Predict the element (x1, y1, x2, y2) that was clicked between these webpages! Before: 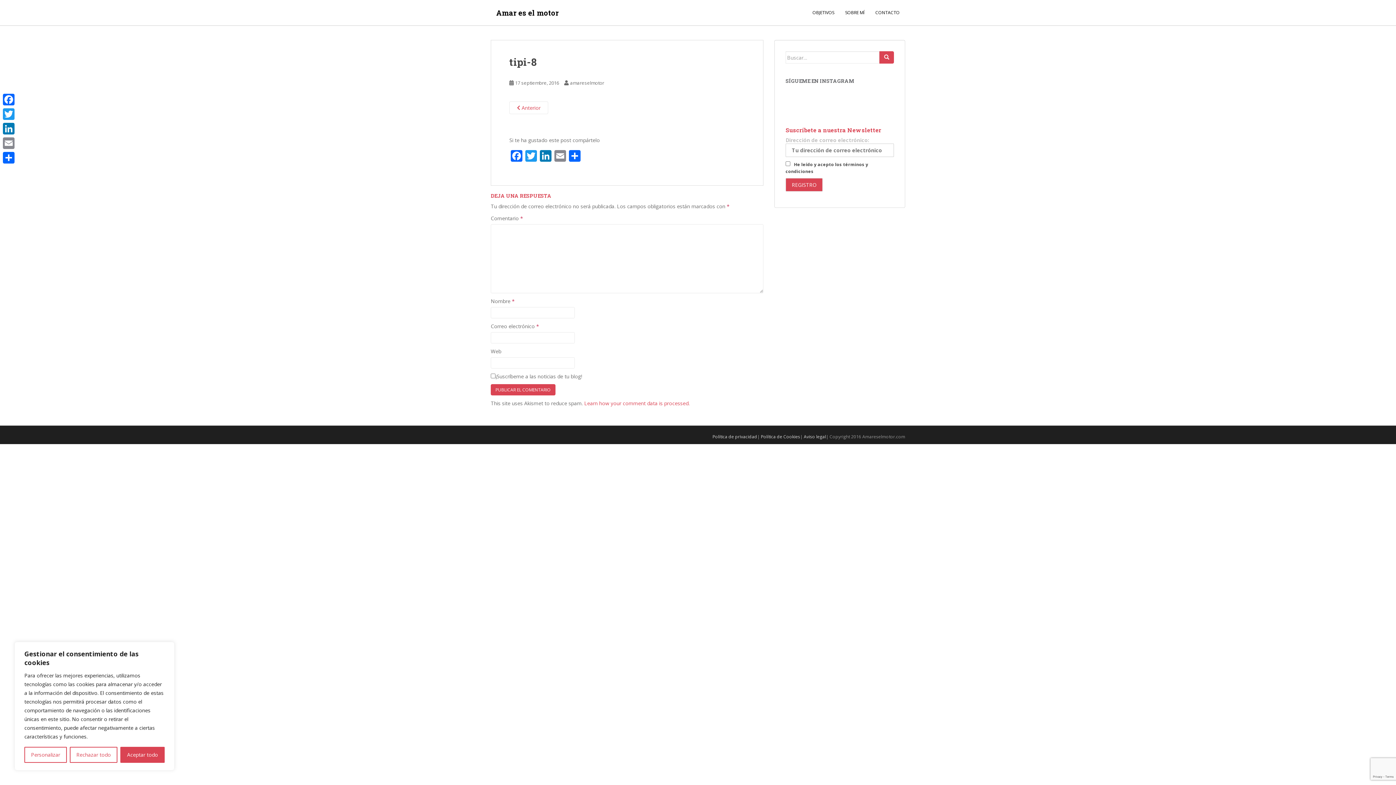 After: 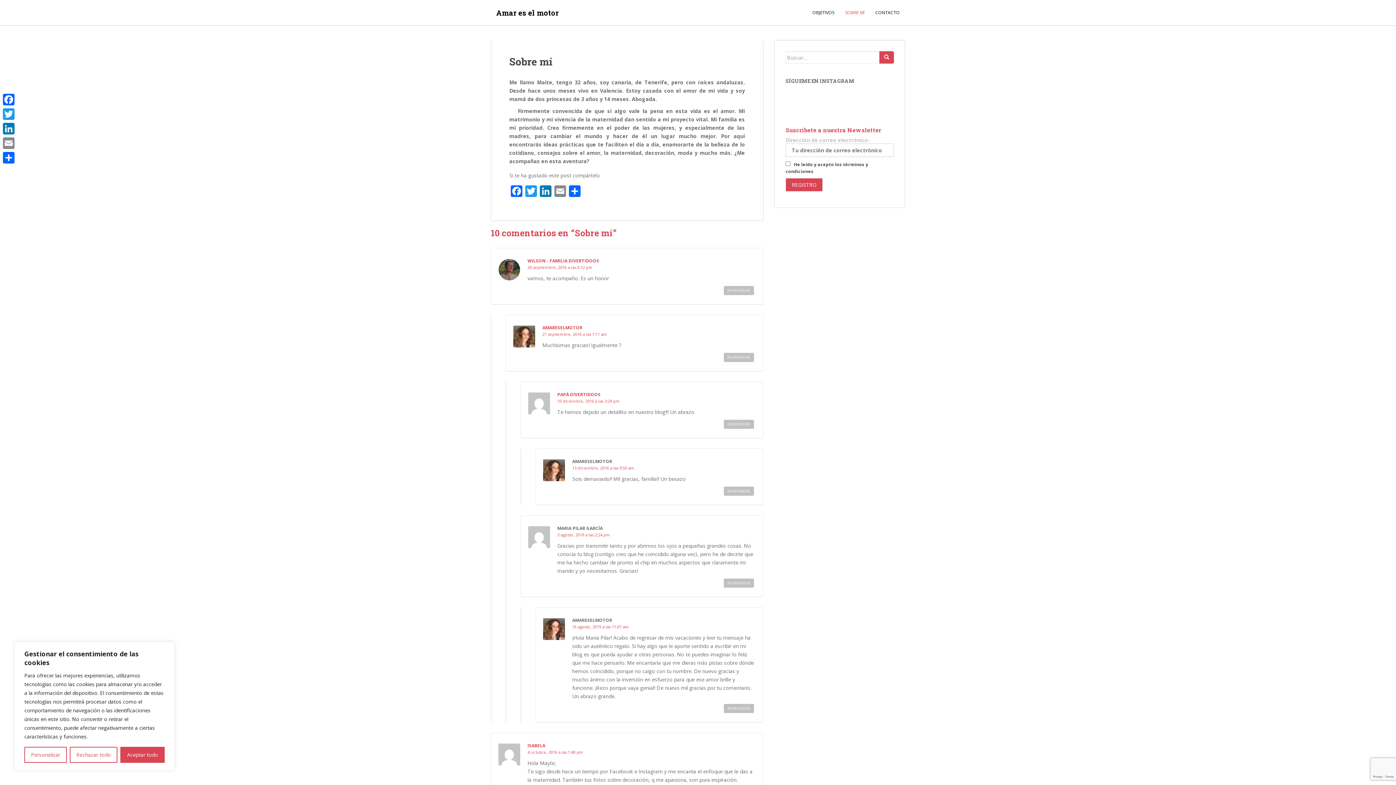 Action: label: SOBRE MÍ bbox: (845, 5, 864, 20)